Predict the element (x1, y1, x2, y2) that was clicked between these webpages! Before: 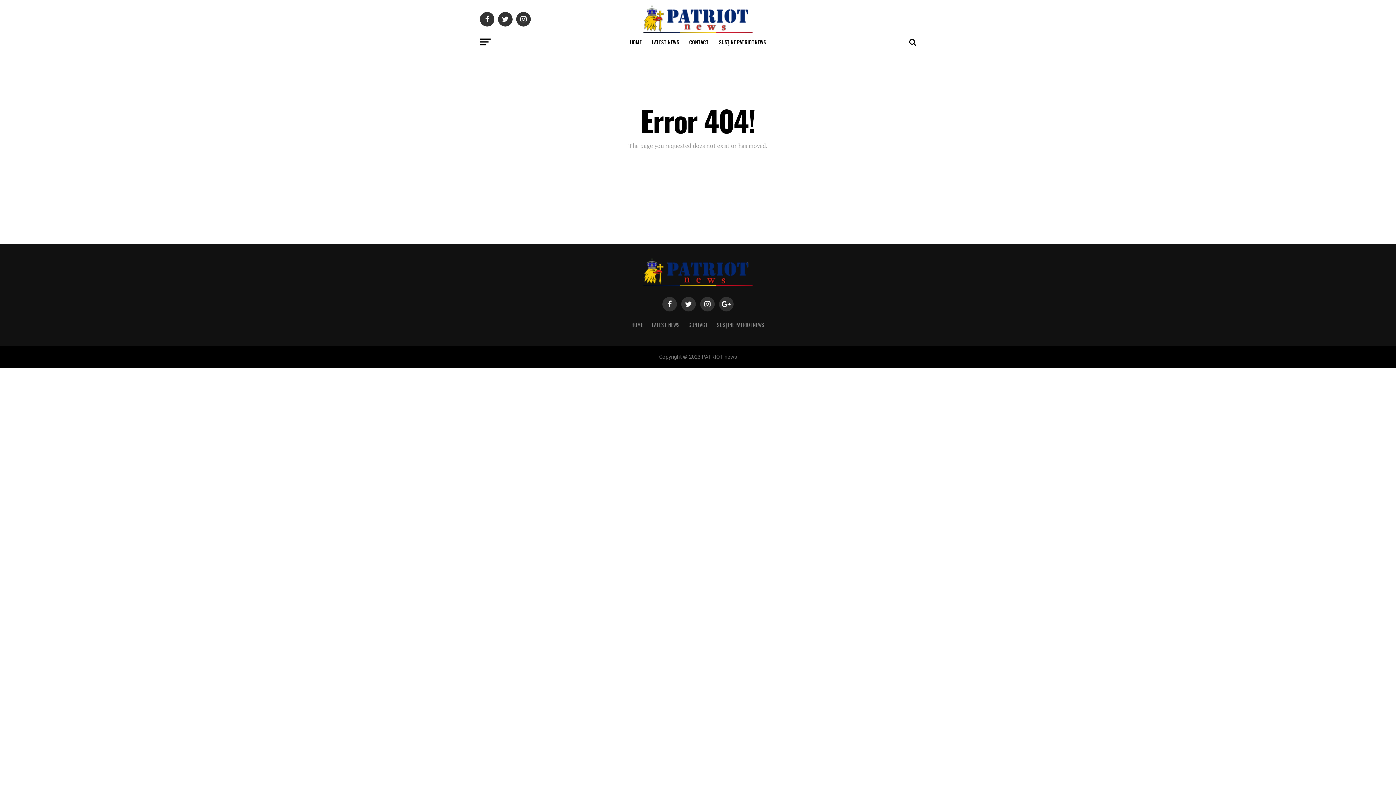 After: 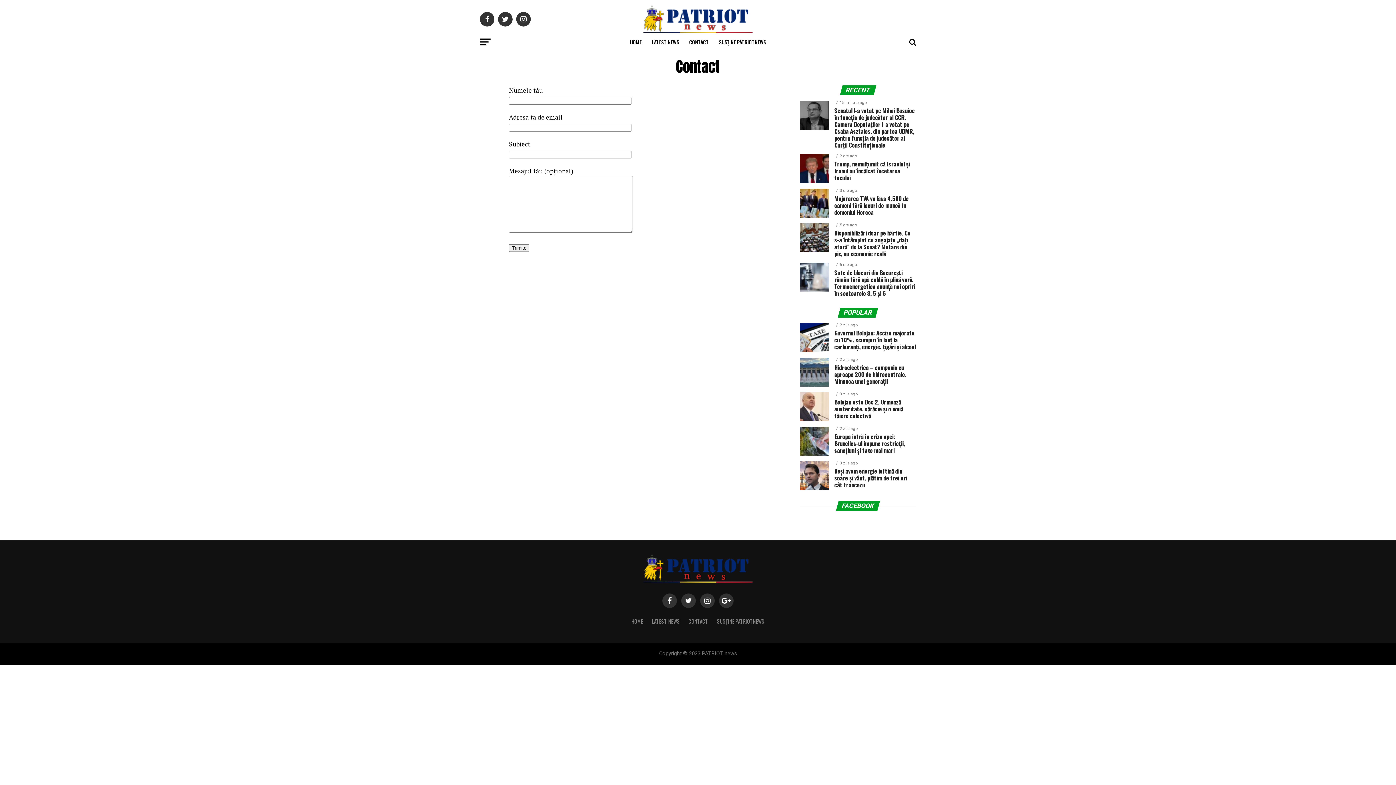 Action: label: CONTACT bbox: (688, 321, 708, 328)